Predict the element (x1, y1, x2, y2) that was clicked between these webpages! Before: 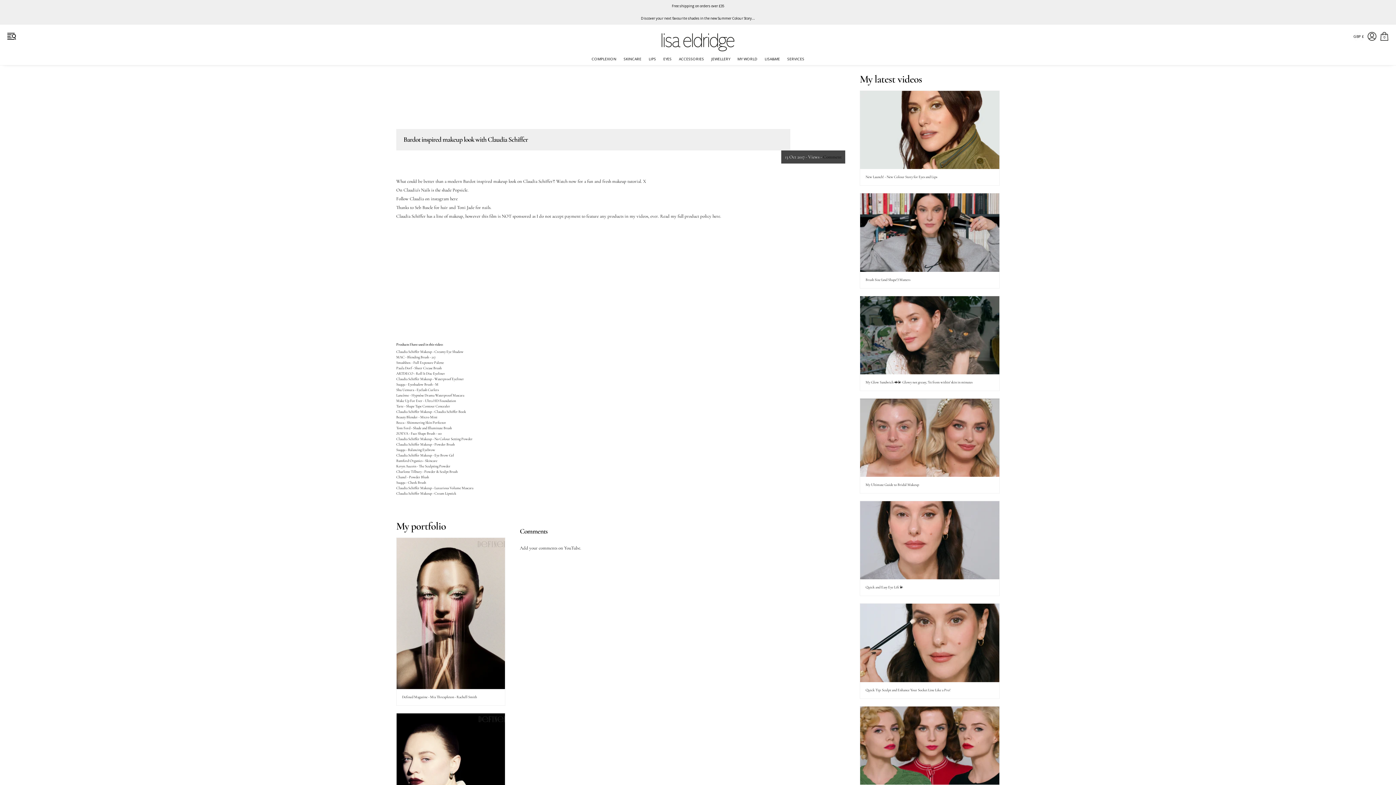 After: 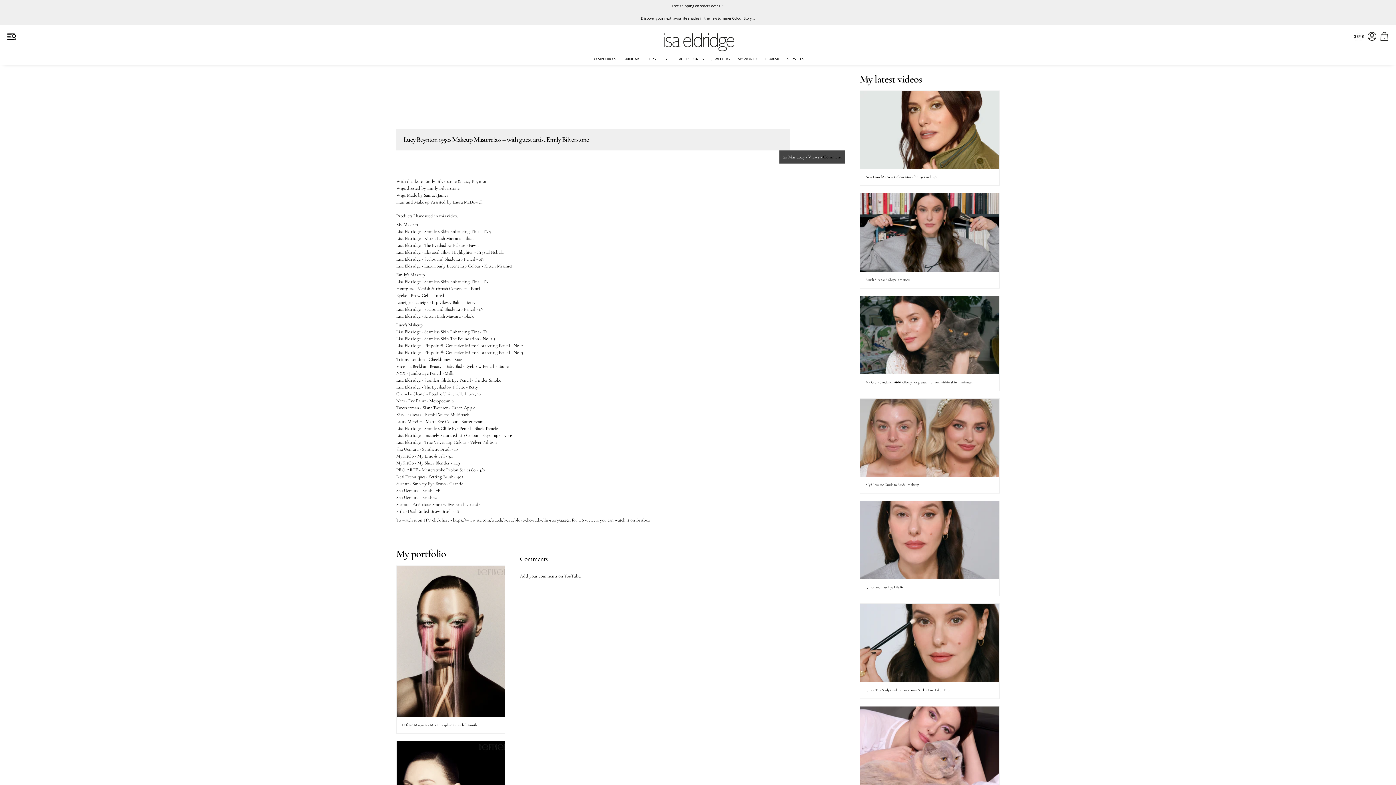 Action: label: Lucy Boynton 1950s Makeup Masterclass – with guest artist Emily Bilverstone bbox: (860, 706, 1000, 801)